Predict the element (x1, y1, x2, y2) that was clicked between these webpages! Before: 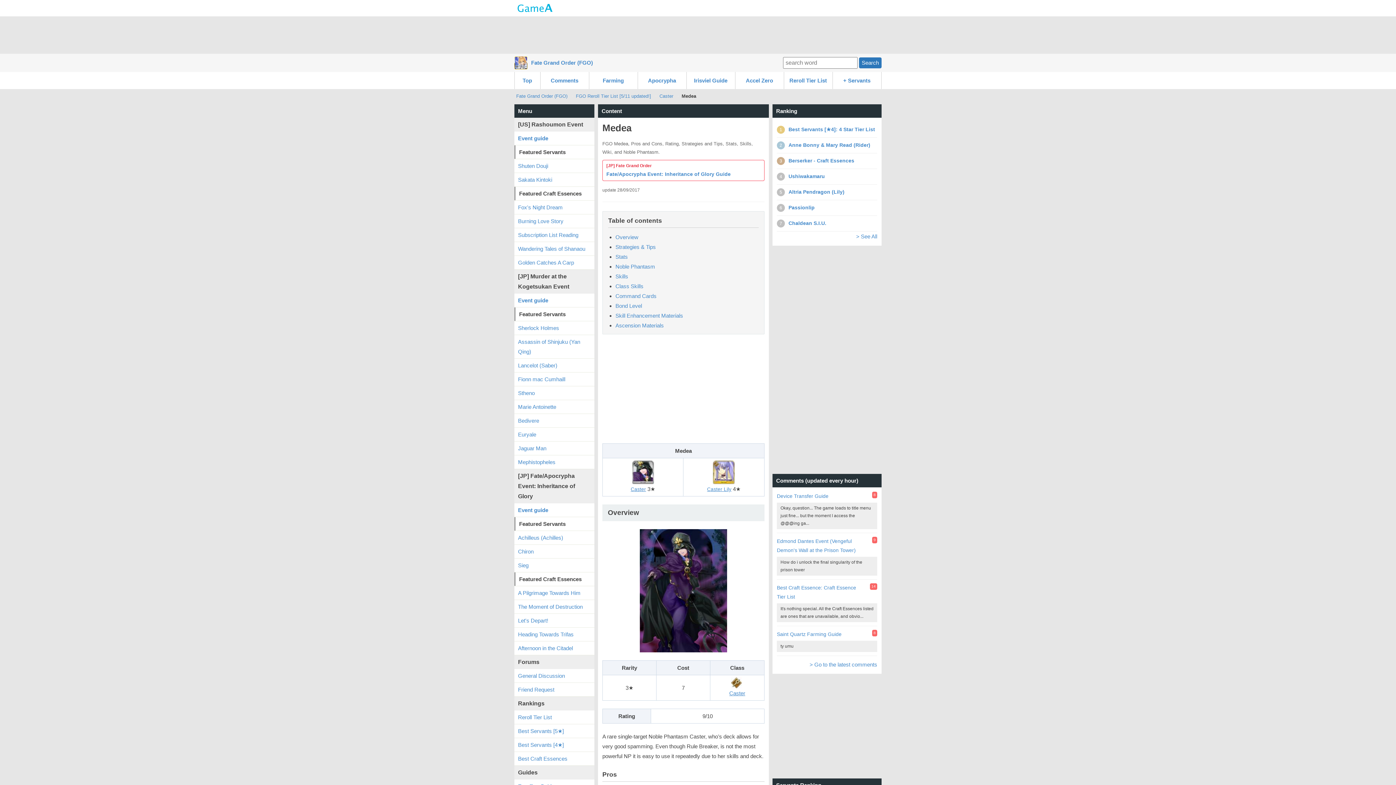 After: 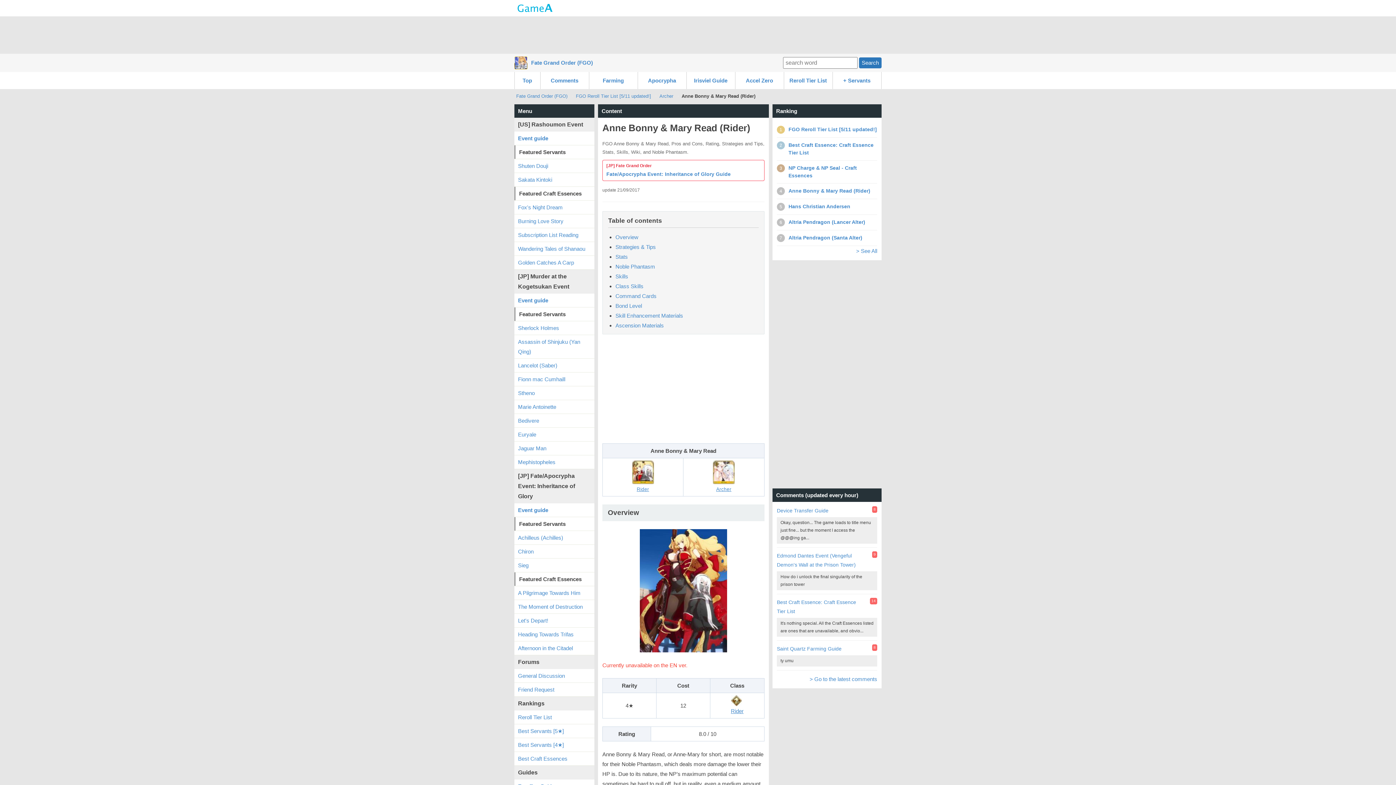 Action: bbox: (788, 141, 877, 149) label: Anne Bonny & Mary Read (Rider)